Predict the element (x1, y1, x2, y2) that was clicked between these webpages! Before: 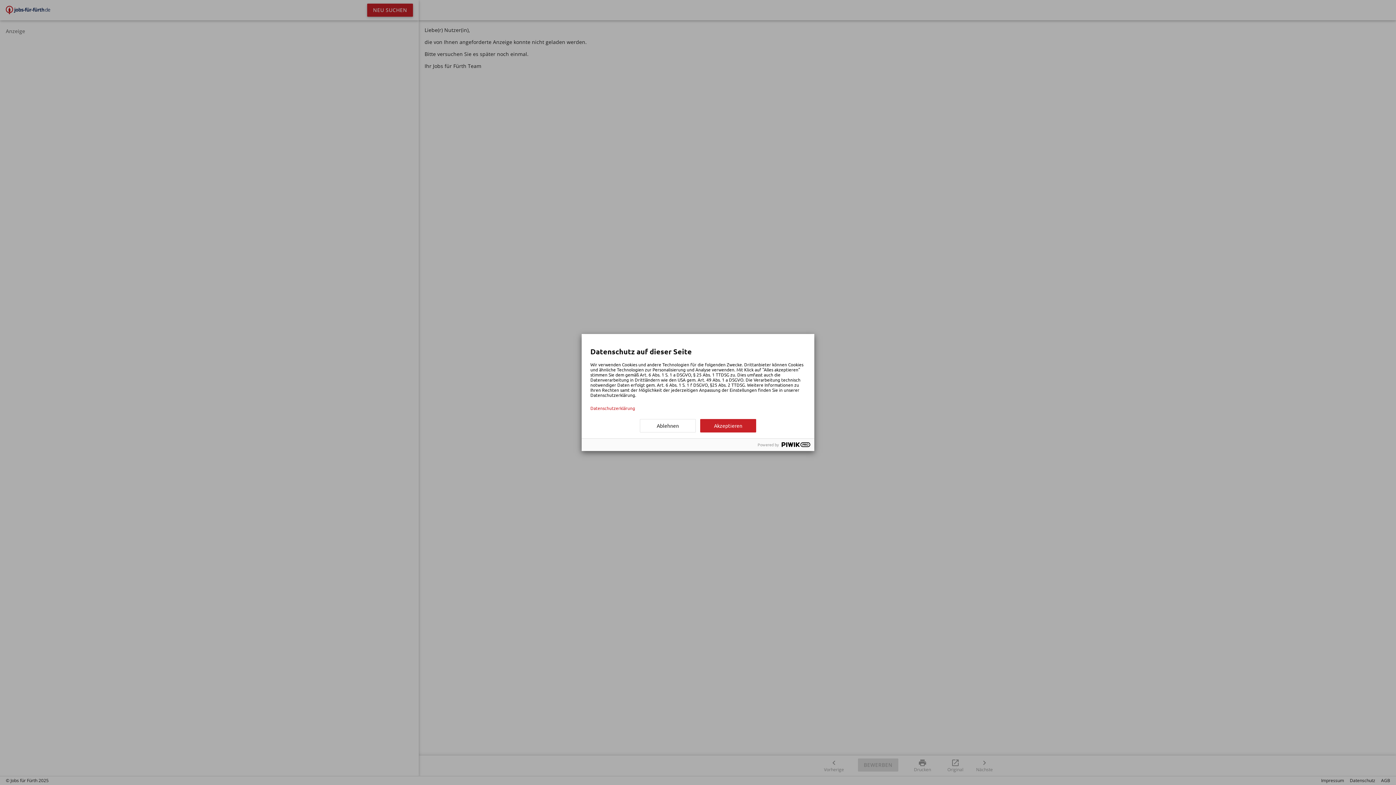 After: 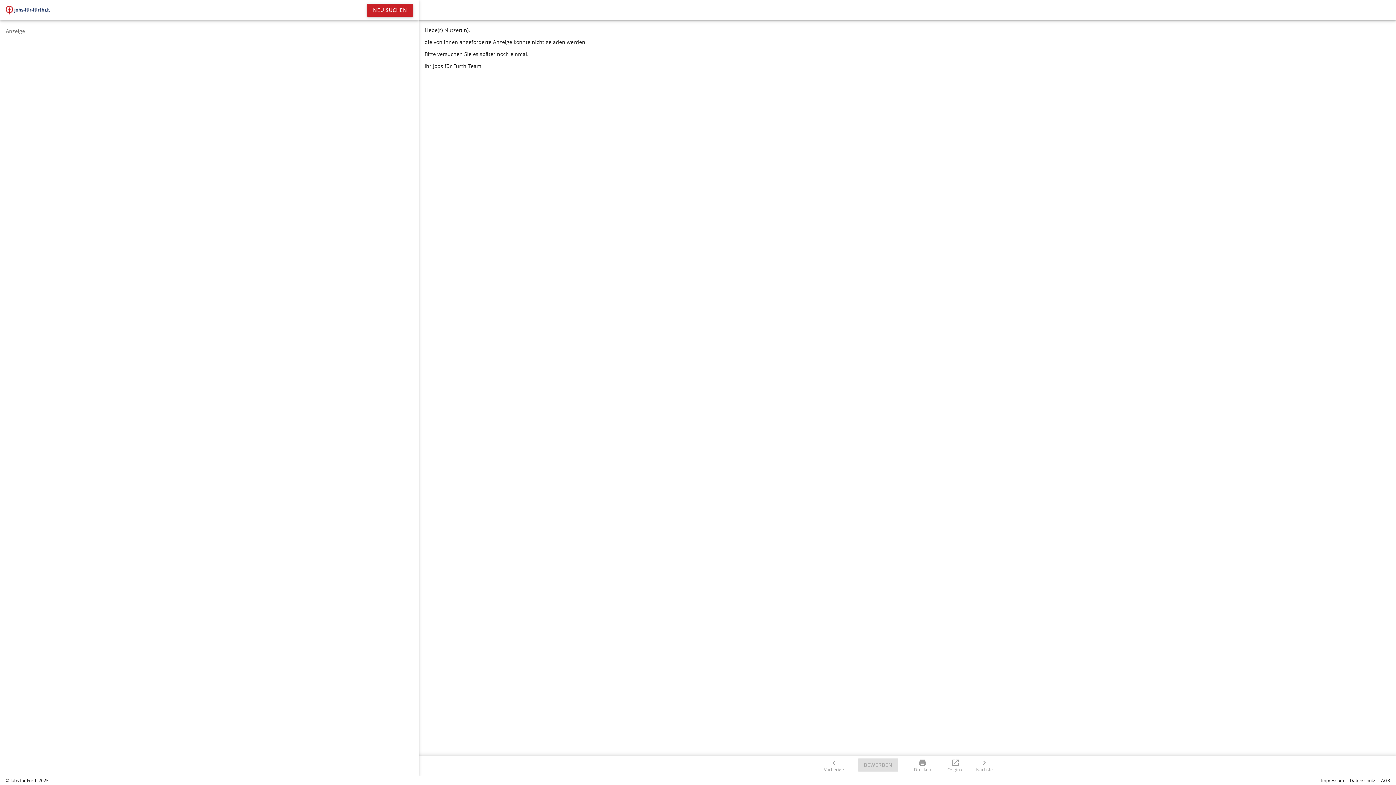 Action: bbox: (700, 419, 756, 432) label: Akzeptieren